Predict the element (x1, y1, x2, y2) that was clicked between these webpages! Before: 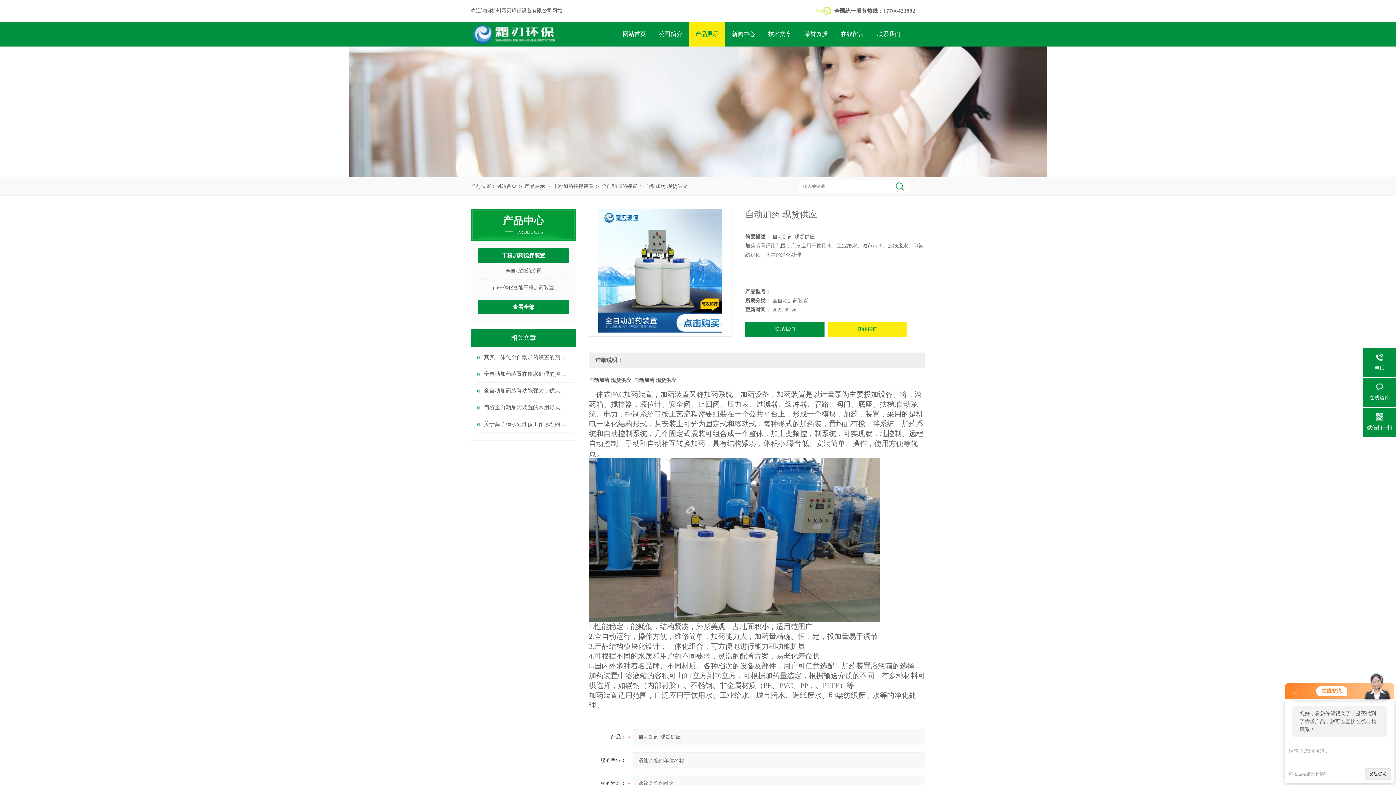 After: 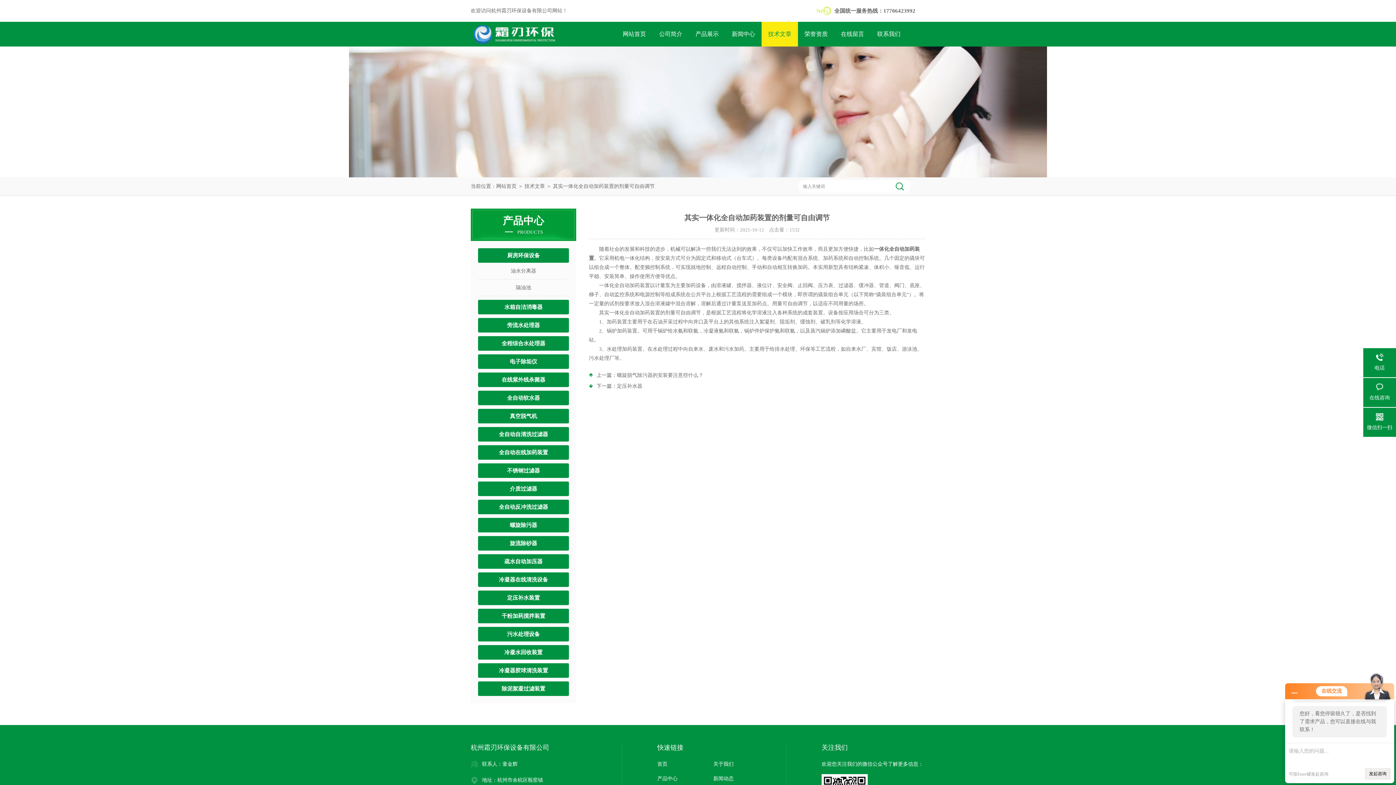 Action: bbox: (484, 349, 570, 365) label: 其实一体化全自动加药装置的剂量可自由调节